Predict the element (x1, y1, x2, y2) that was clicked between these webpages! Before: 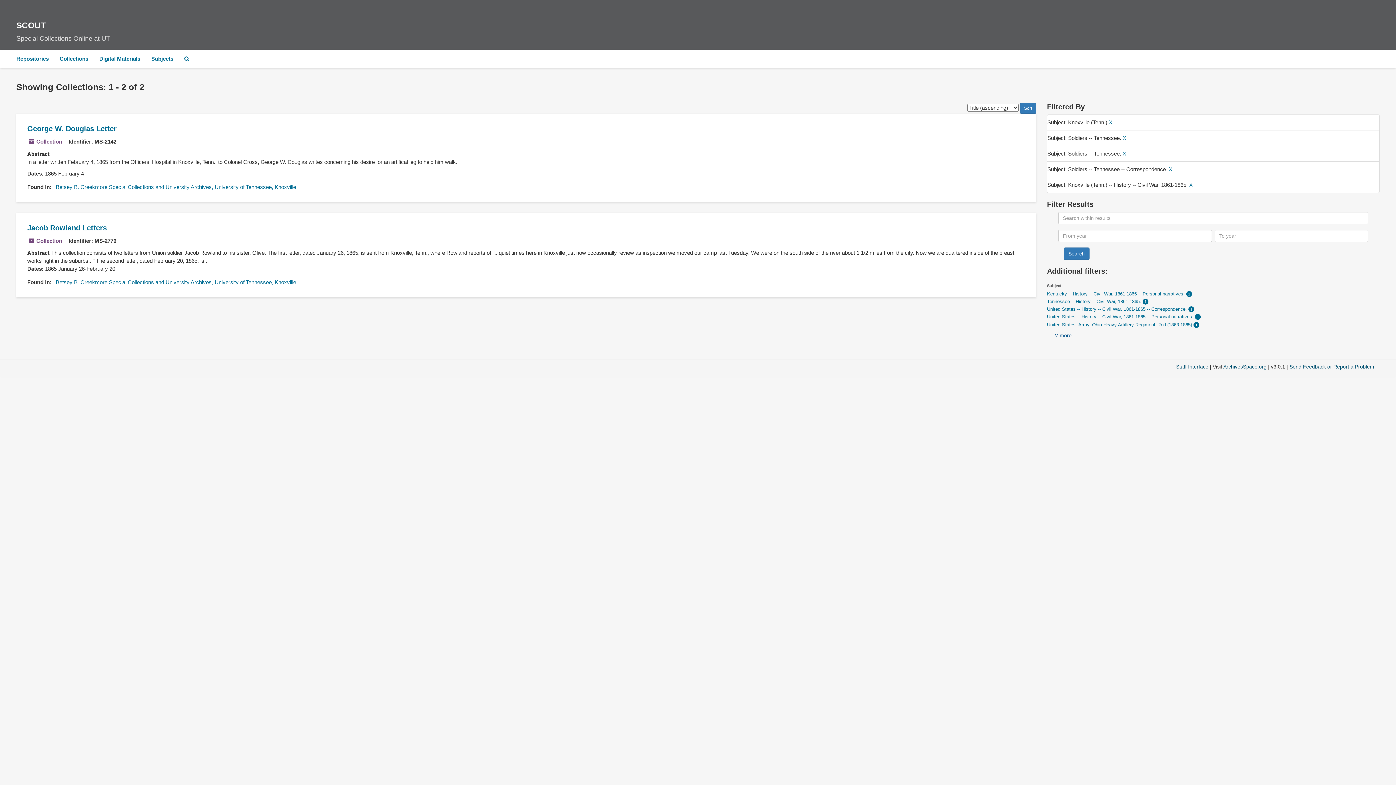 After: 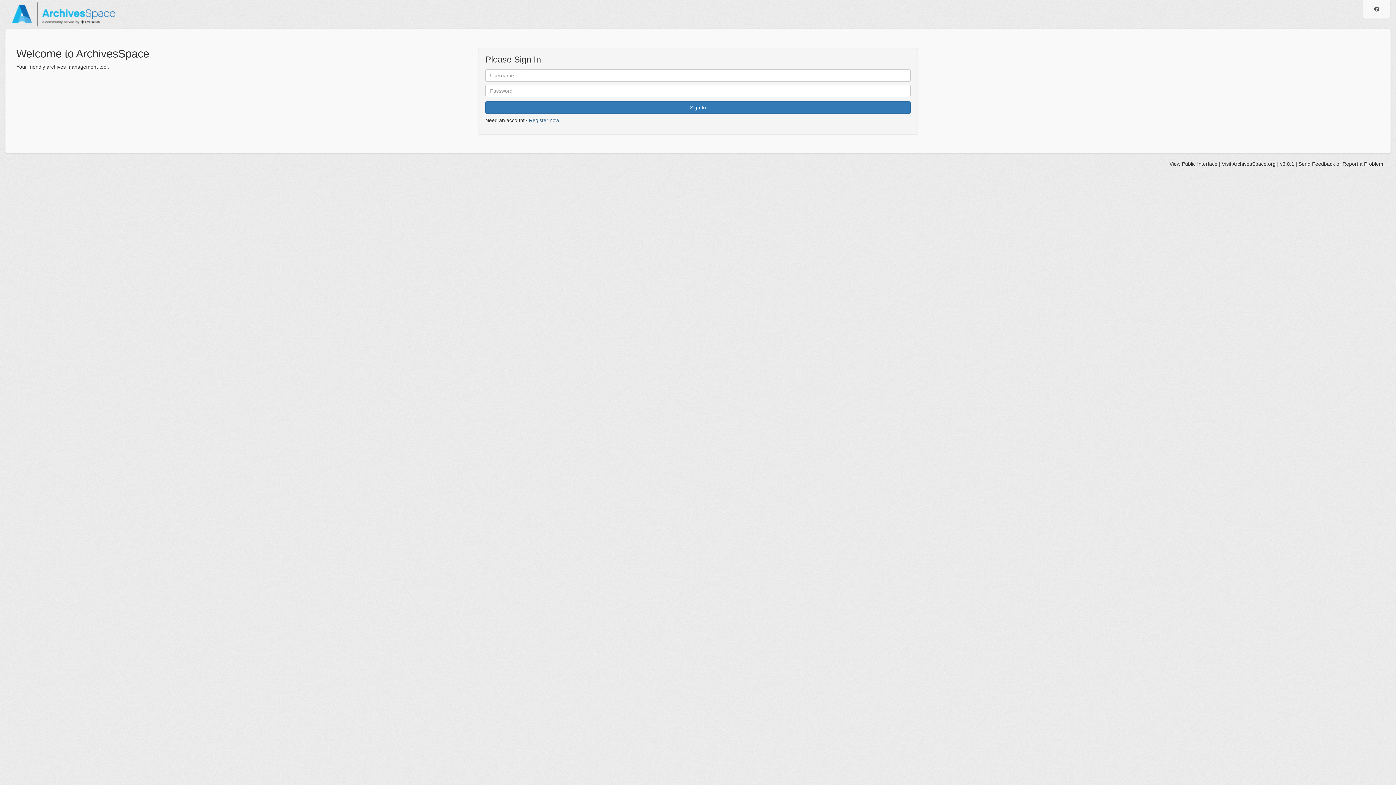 Action: bbox: (1176, 363, 1208, 369) label: Staff Interface